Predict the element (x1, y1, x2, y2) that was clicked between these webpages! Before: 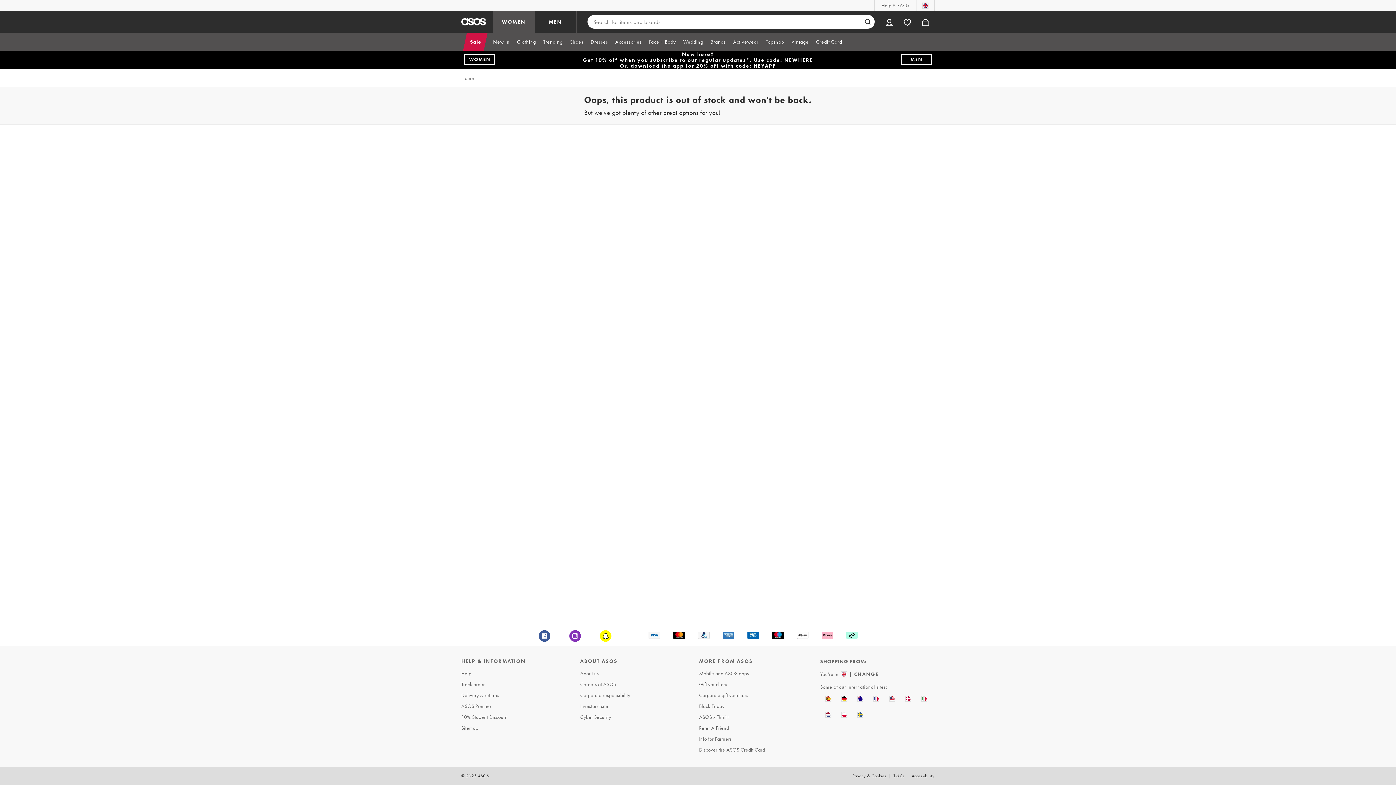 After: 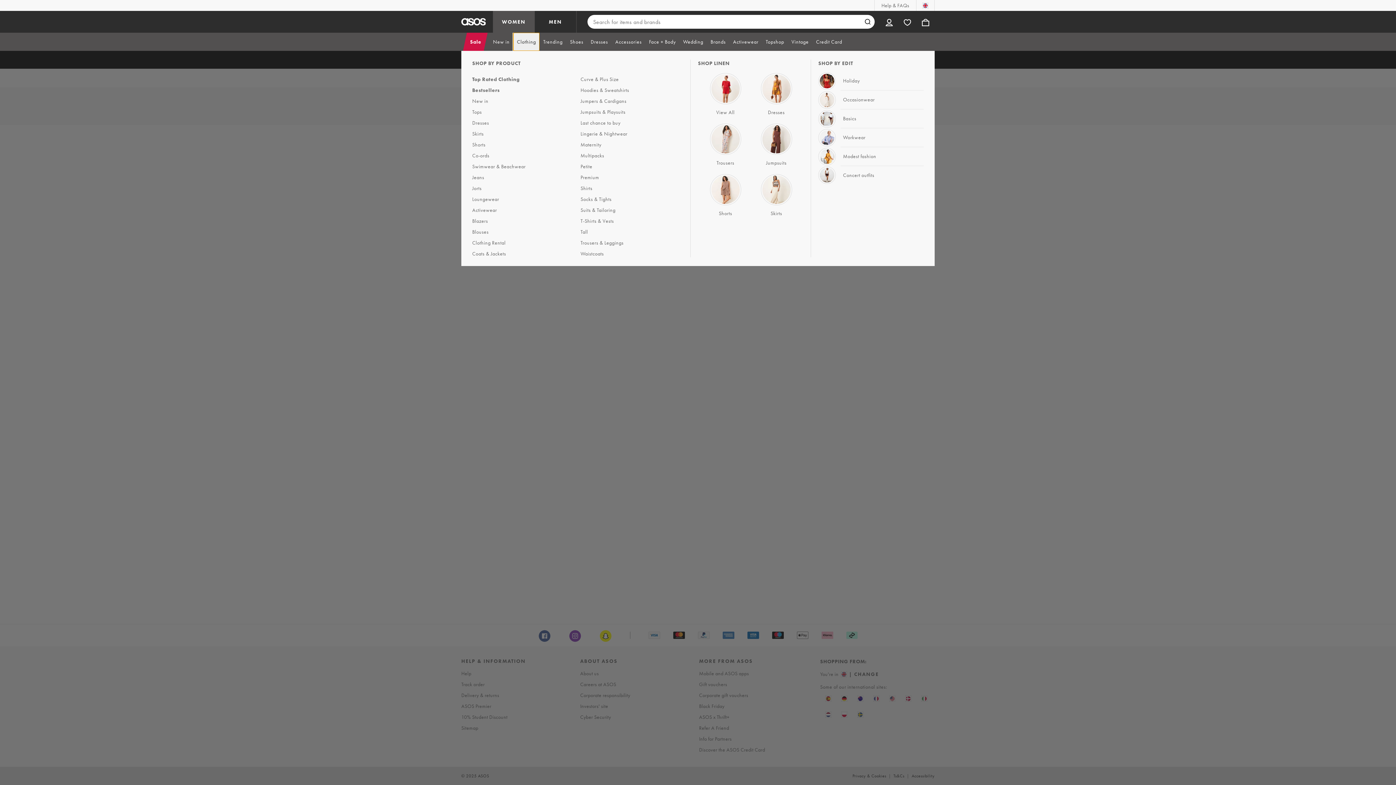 Action: bbox: (513, 32, 539, 50) label: Clothing